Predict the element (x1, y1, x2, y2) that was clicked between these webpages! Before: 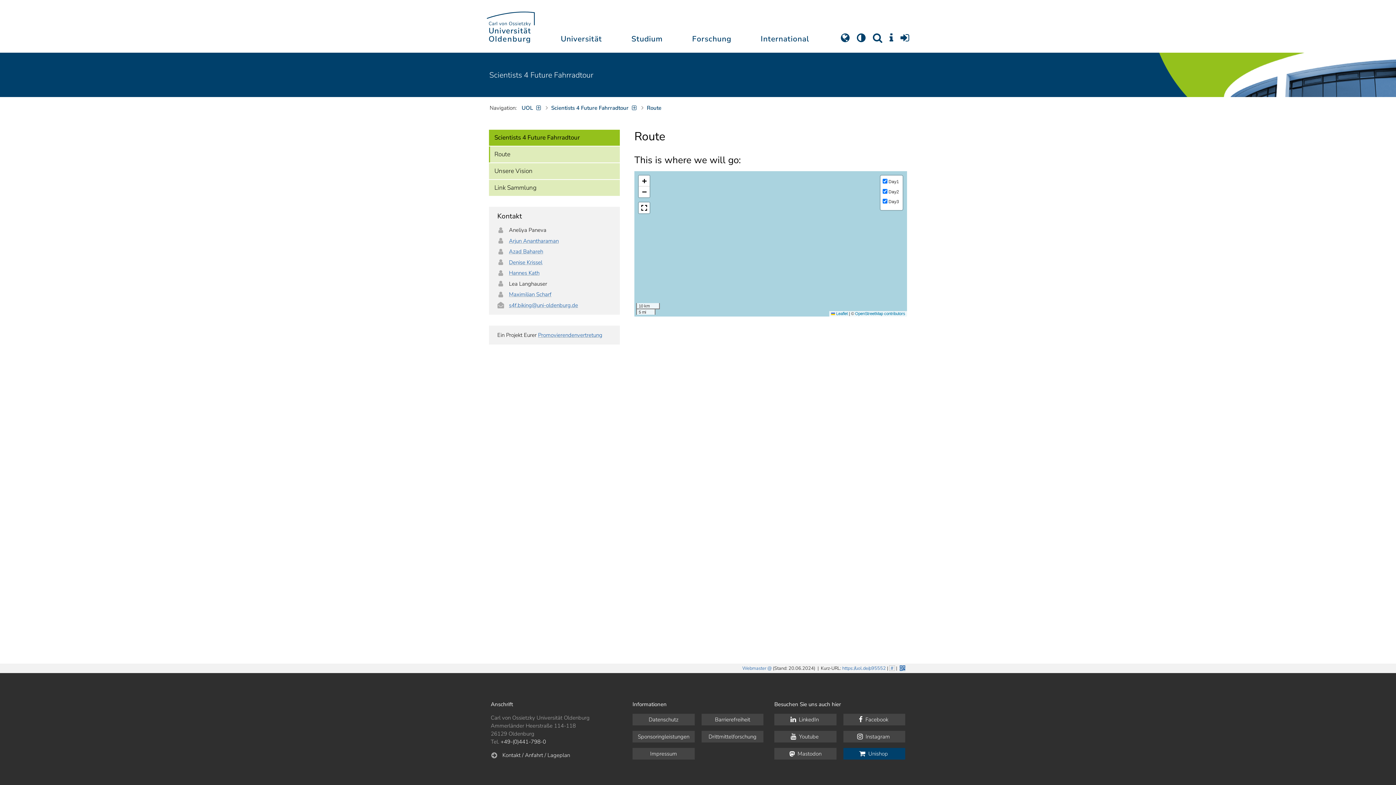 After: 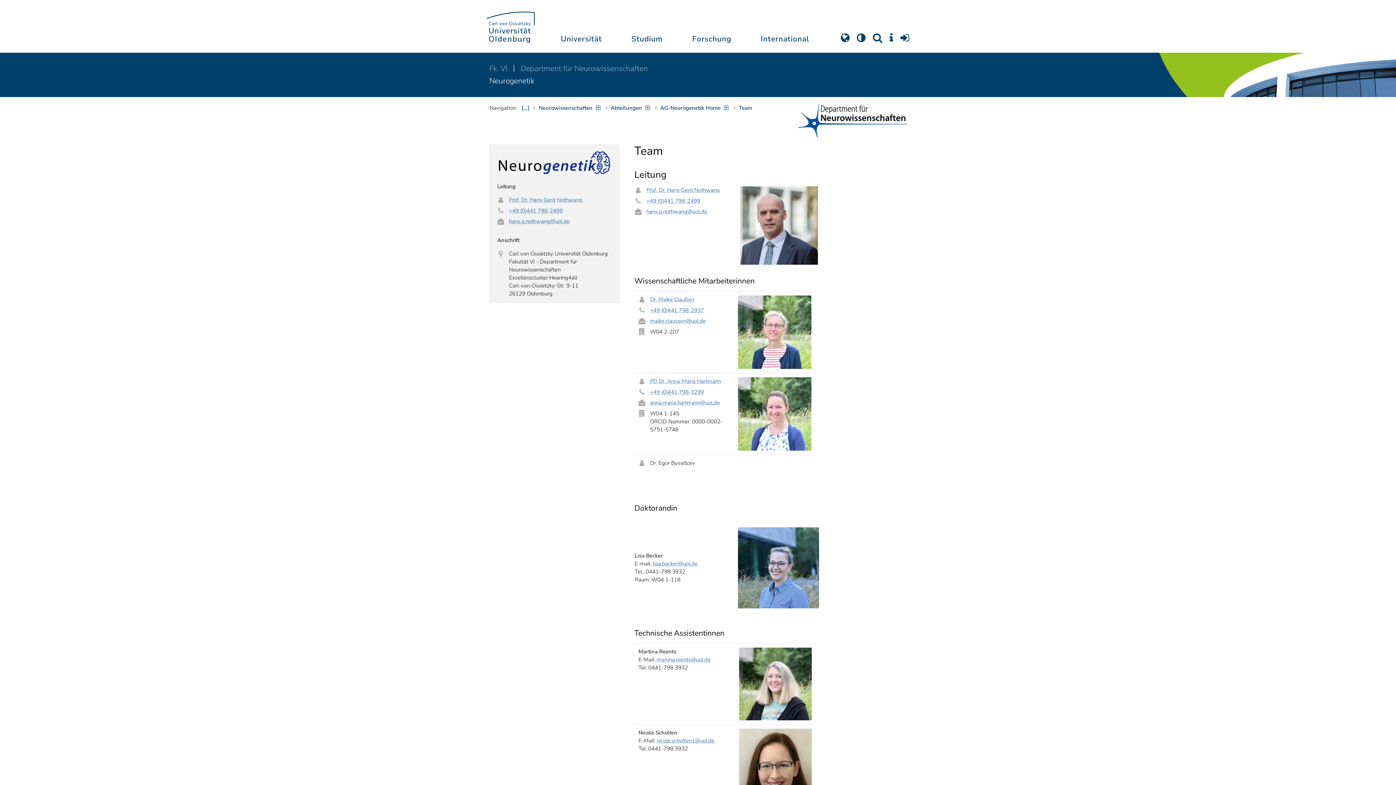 Action: bbox: (509, 258, 542, 266) label: Denise Krissel